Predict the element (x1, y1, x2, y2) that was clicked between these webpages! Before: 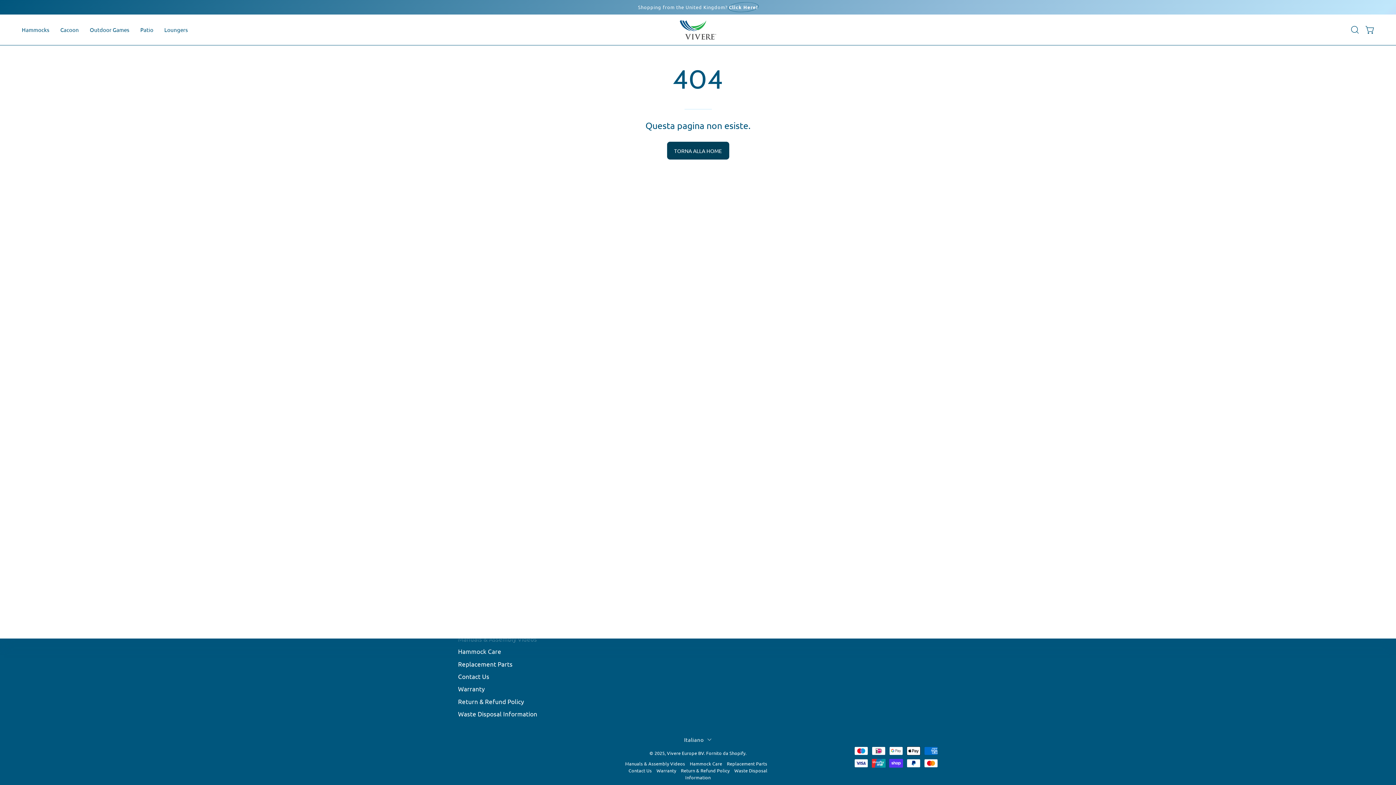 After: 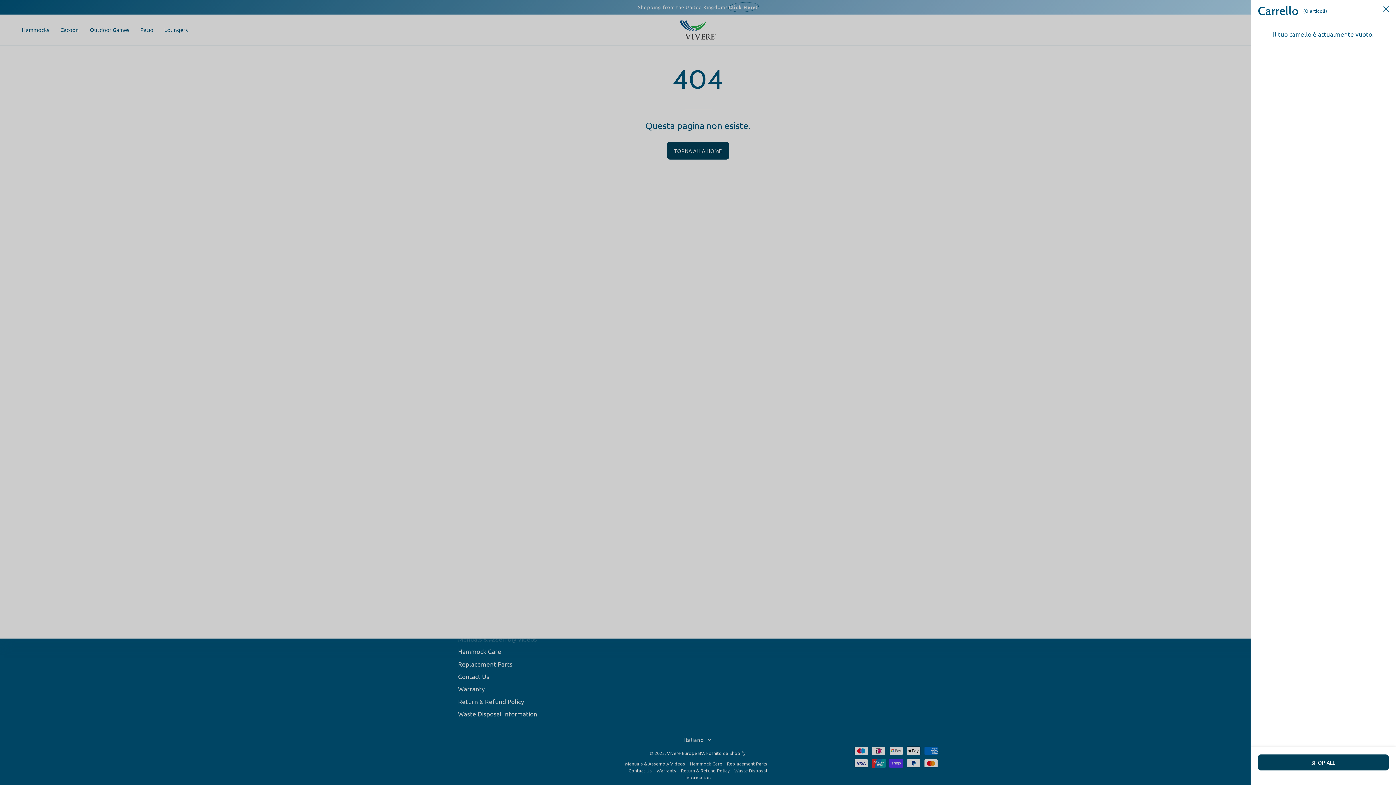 Action: label: Apri carrello bbox: (1362, 22, 1378, 37)